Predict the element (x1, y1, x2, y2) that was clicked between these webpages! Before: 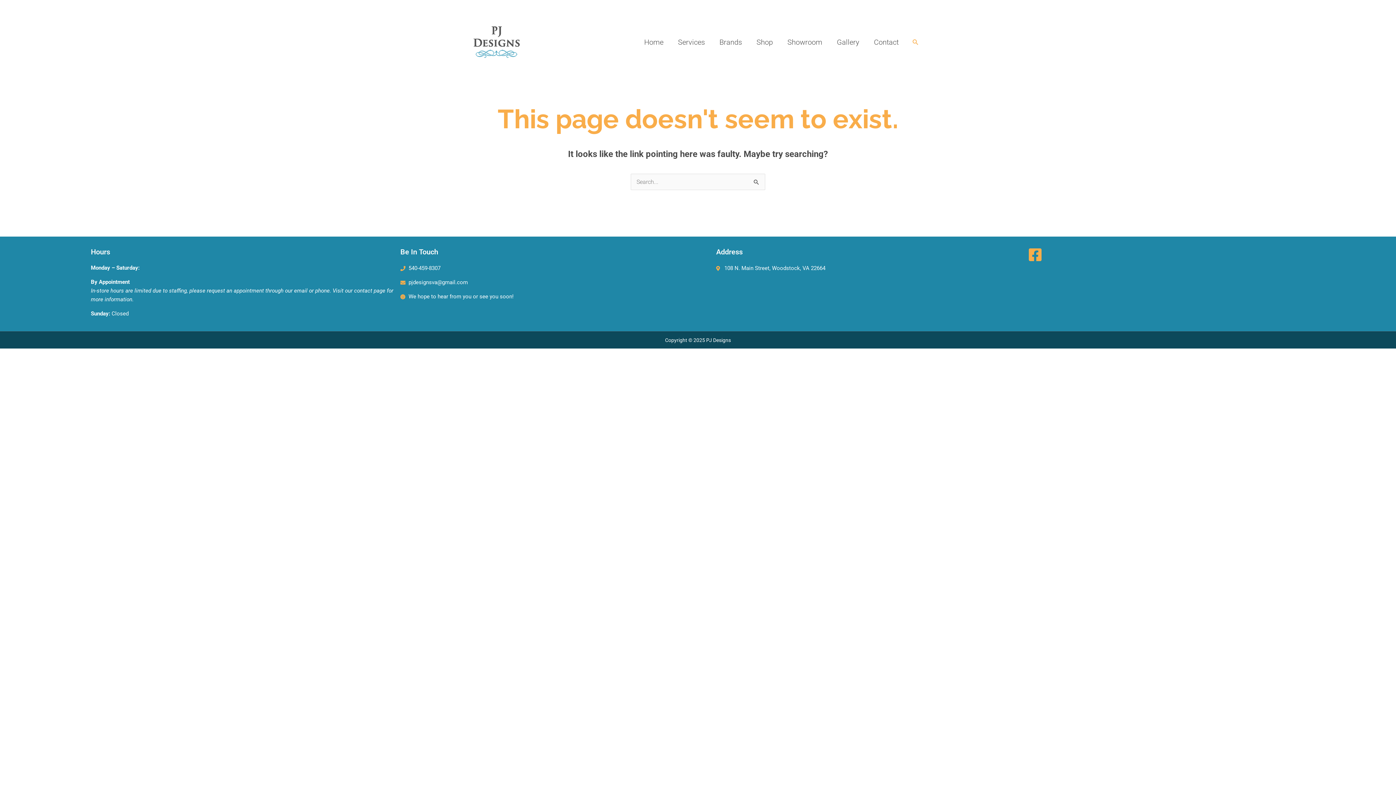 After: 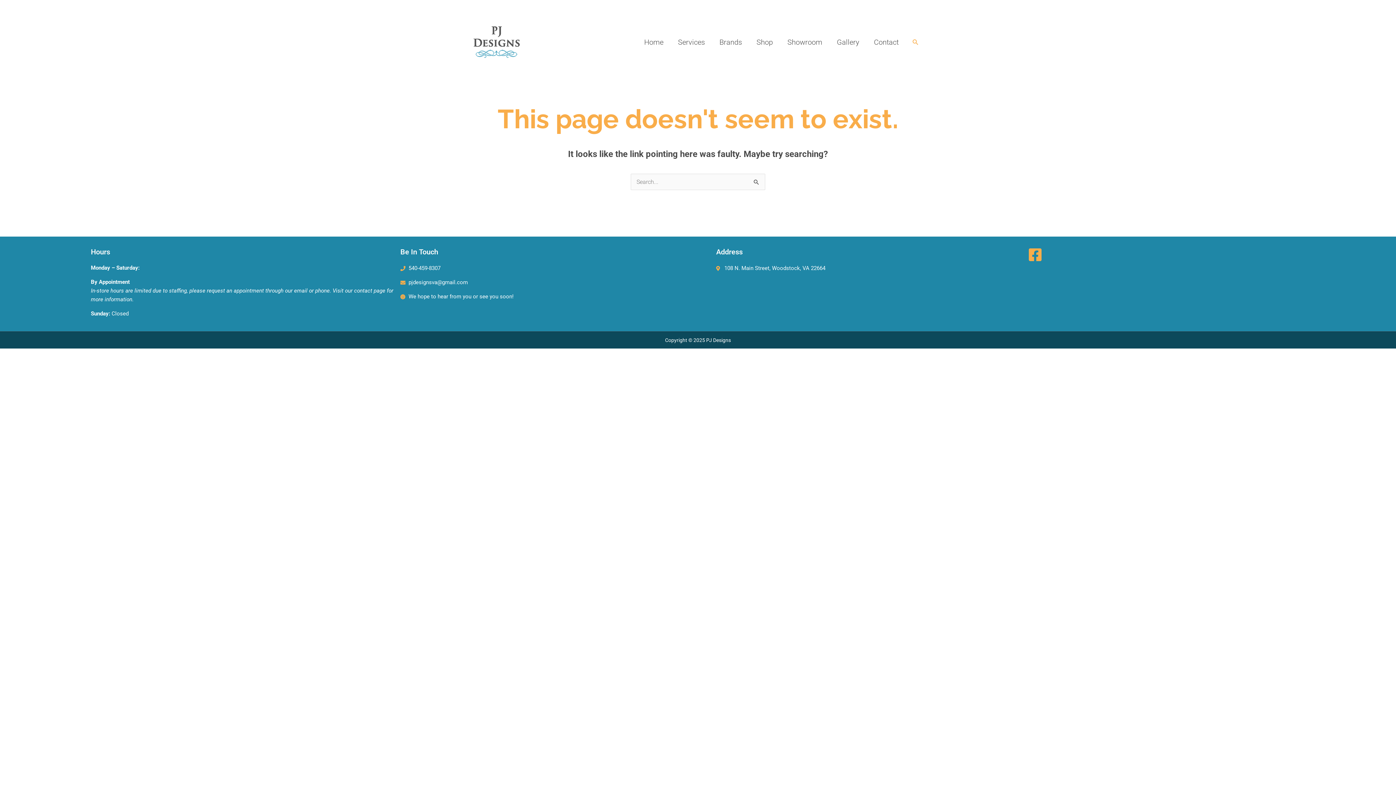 Action: bbox: (716, 263, 999, 273) label: 108 N. Main Street, Woodstock, VA 22664